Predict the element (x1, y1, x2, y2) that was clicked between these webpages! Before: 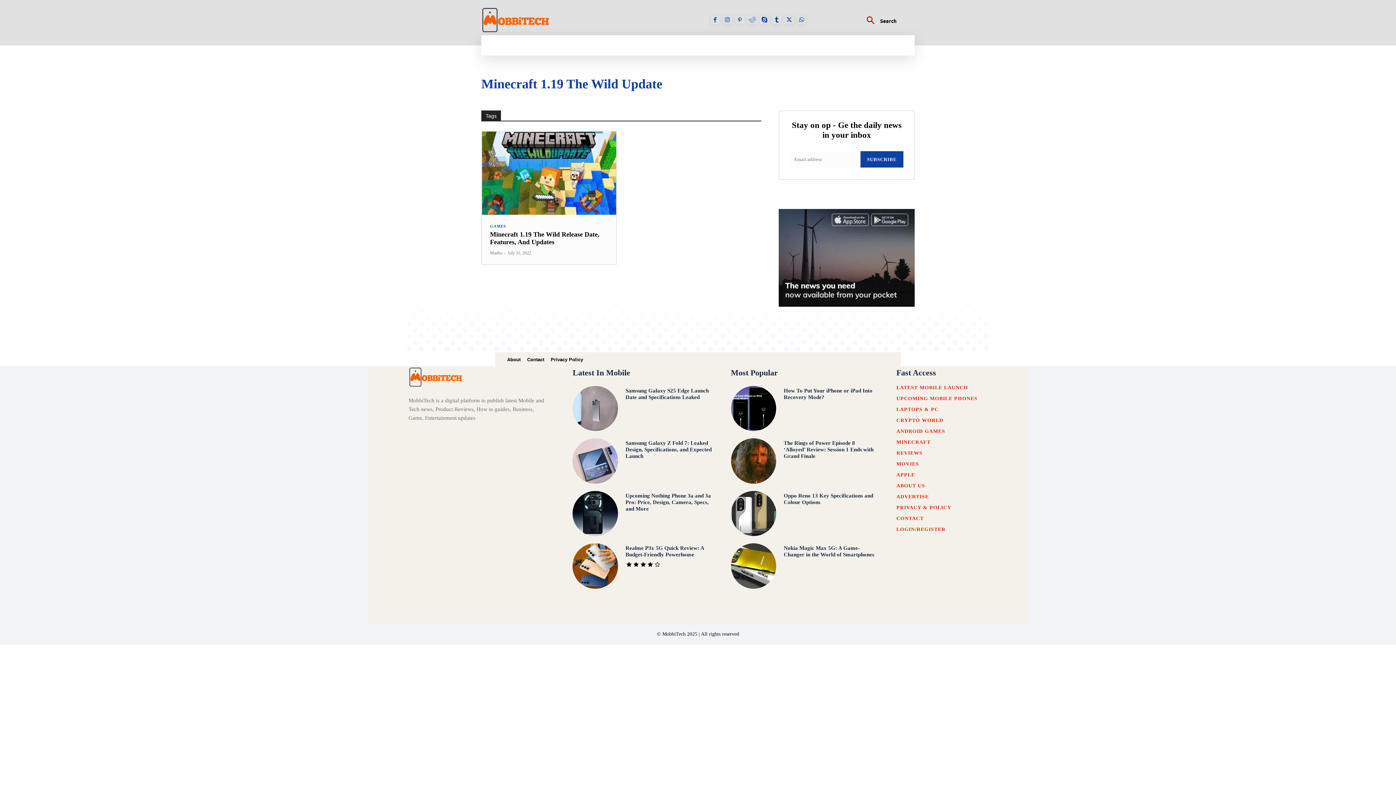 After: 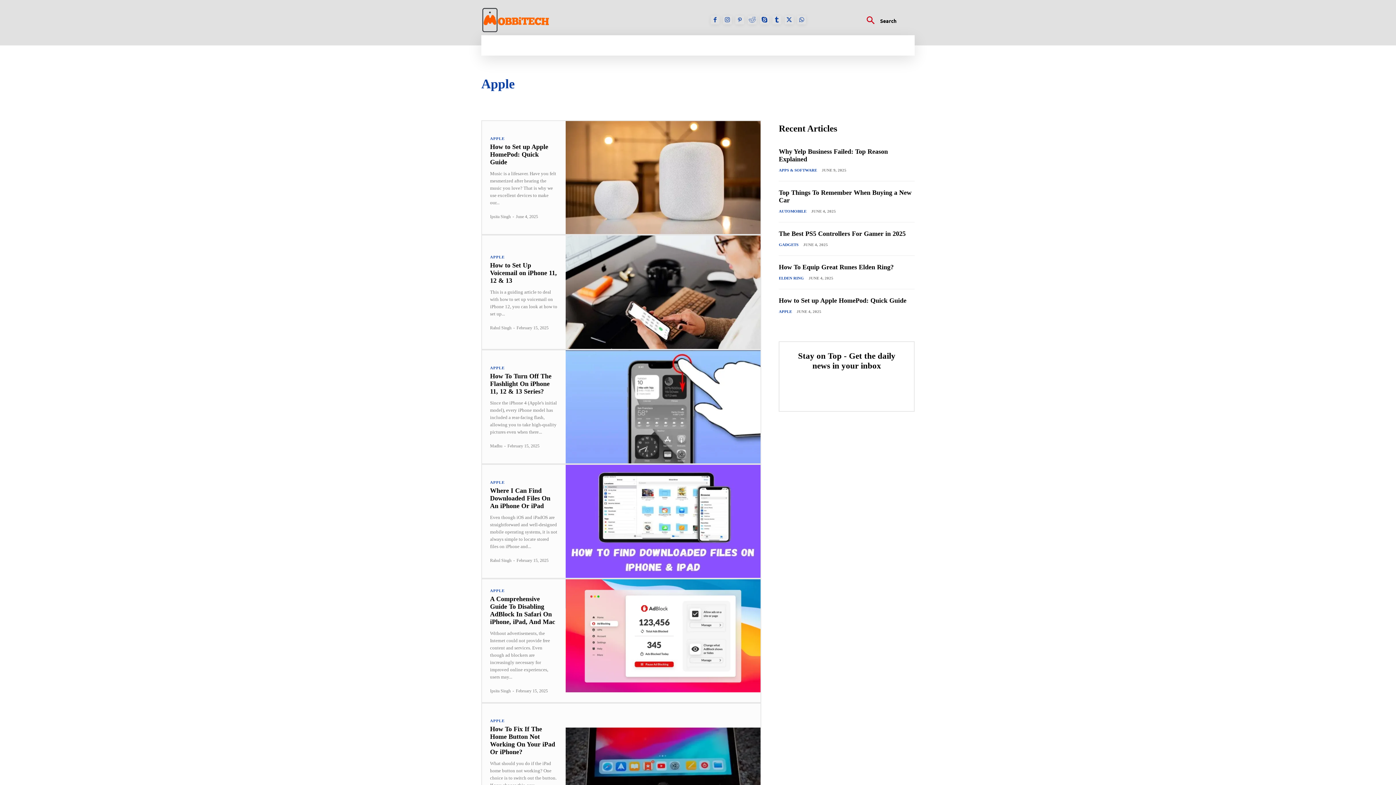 Action: bbox: (896, 469, 987, 480) label: APPLE